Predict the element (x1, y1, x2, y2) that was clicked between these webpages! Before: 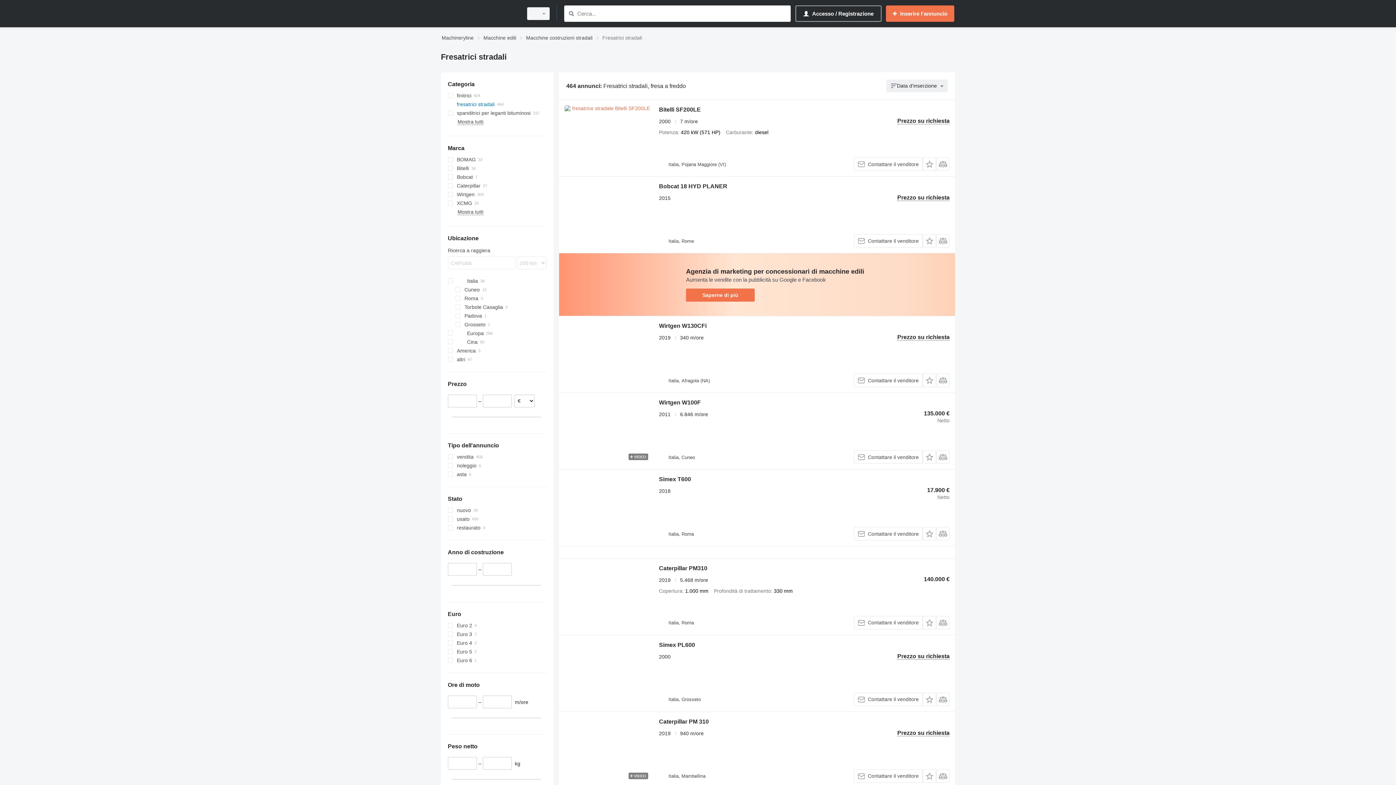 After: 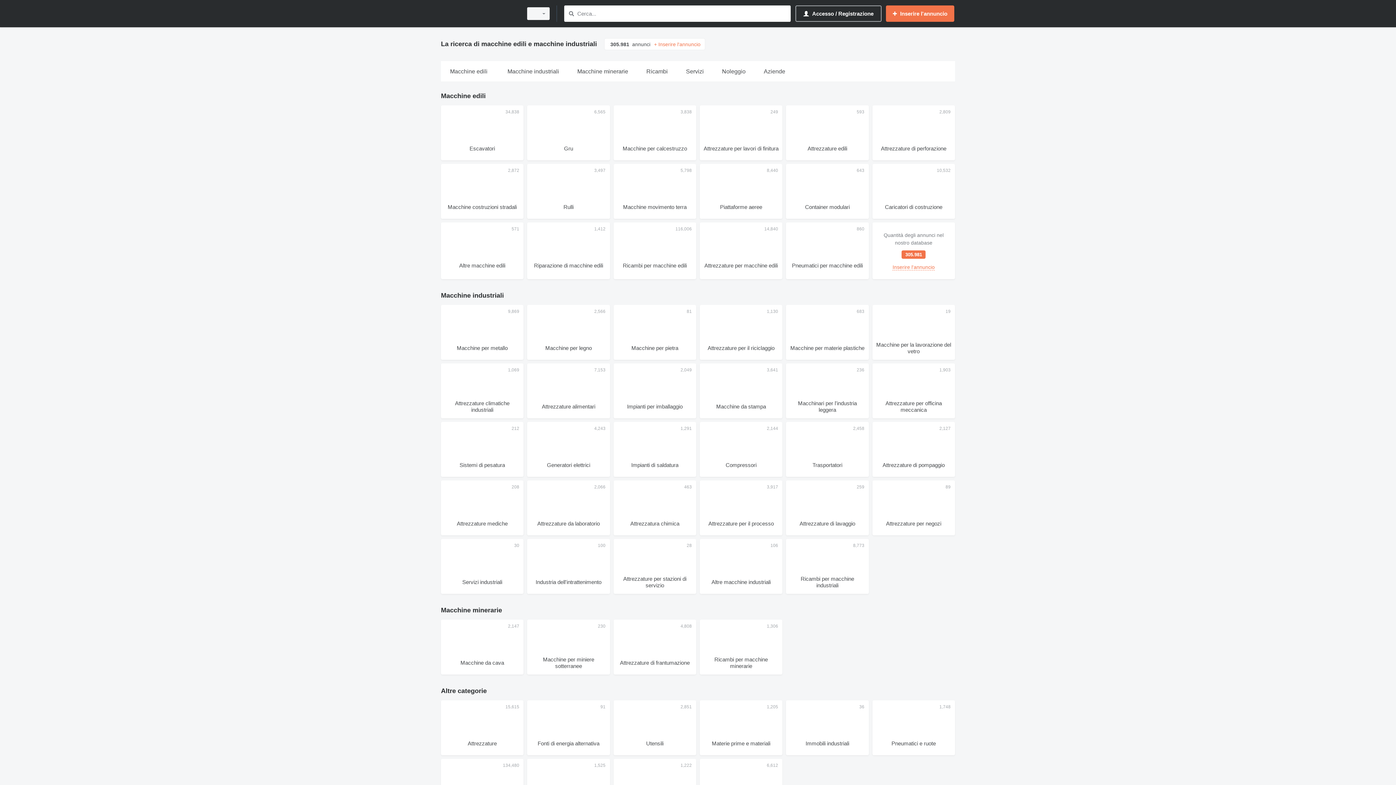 Action: bbox: (441, 1, 518, 25)